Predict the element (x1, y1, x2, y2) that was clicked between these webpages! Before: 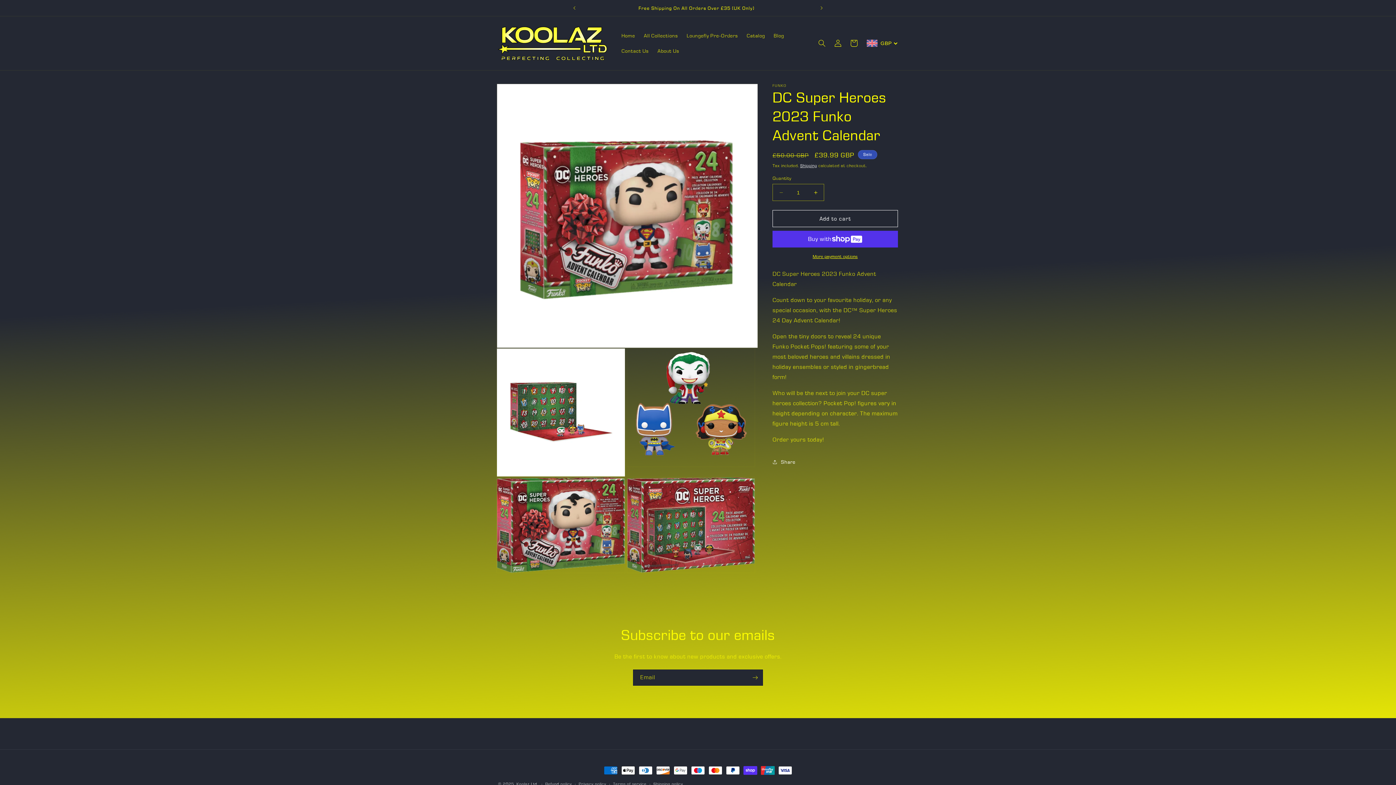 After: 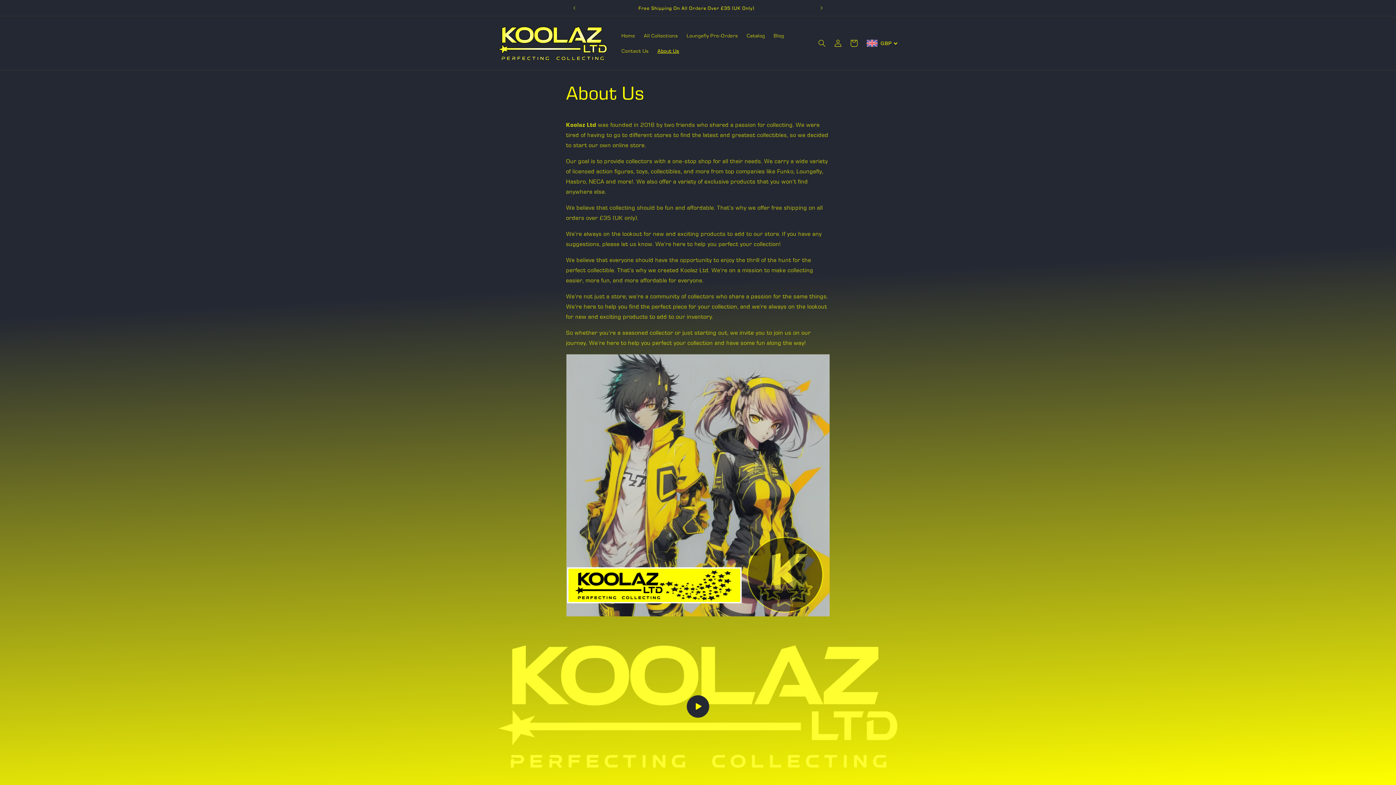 Action: bbox: (653, 43, 683, 58) label: About Us